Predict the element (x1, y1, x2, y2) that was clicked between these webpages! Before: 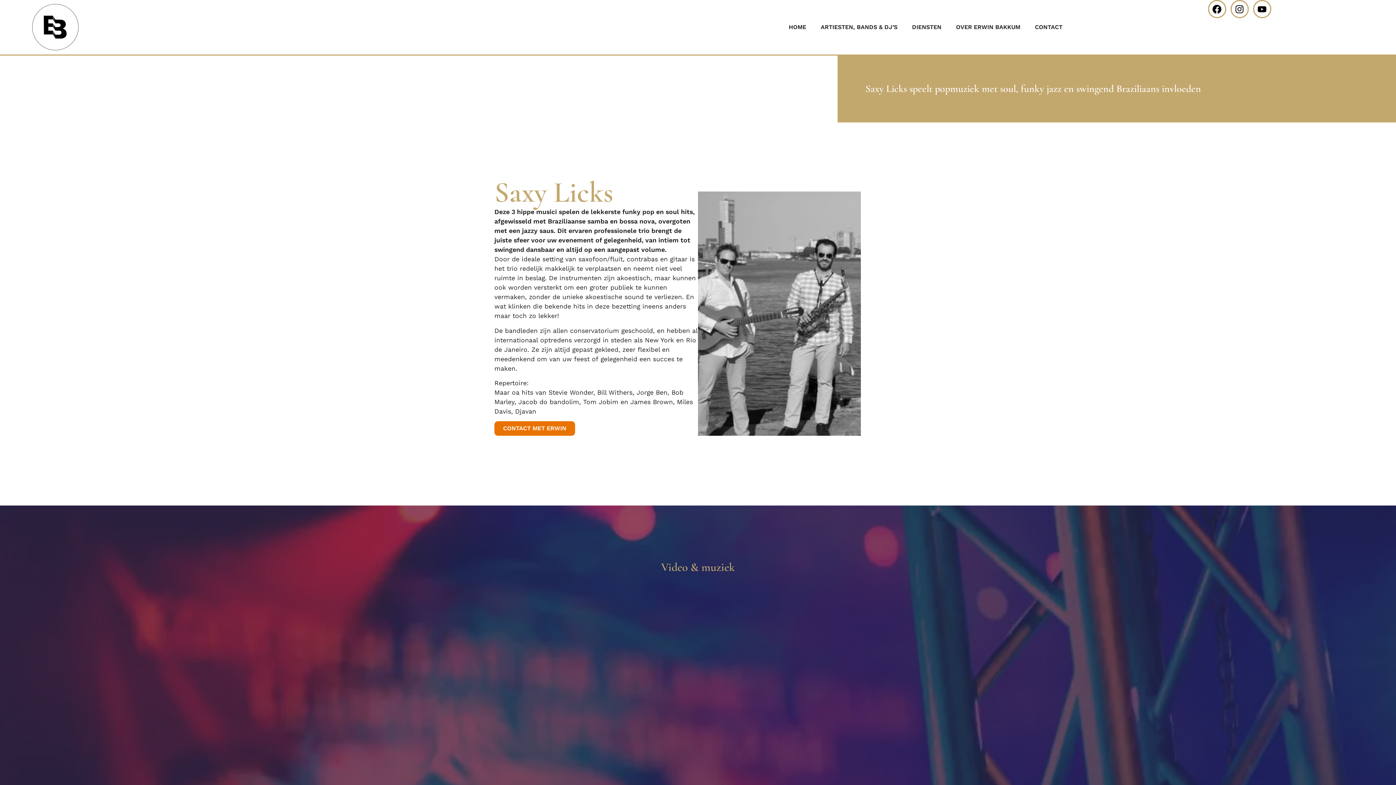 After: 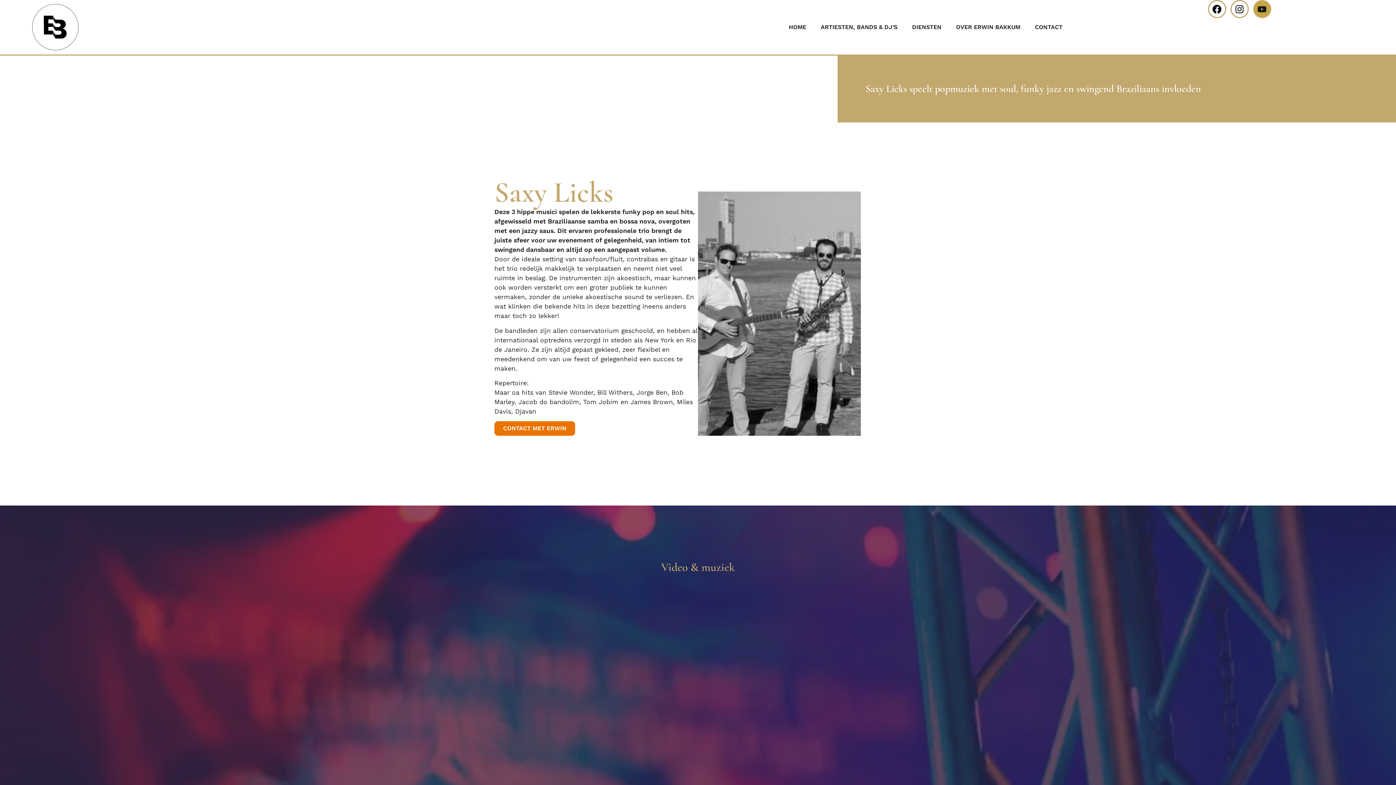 Action: bbox: (1253, 0, 1271, 18) label: Youtube